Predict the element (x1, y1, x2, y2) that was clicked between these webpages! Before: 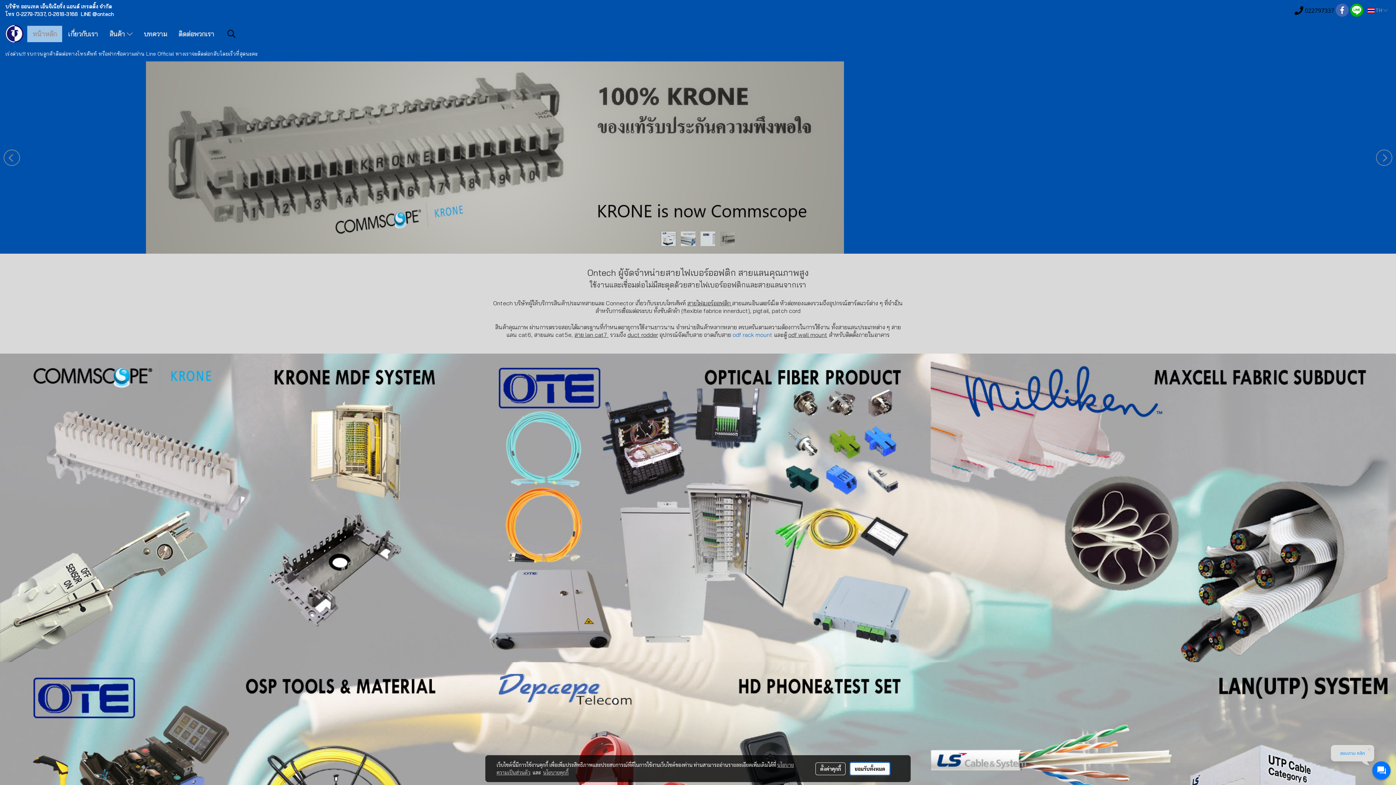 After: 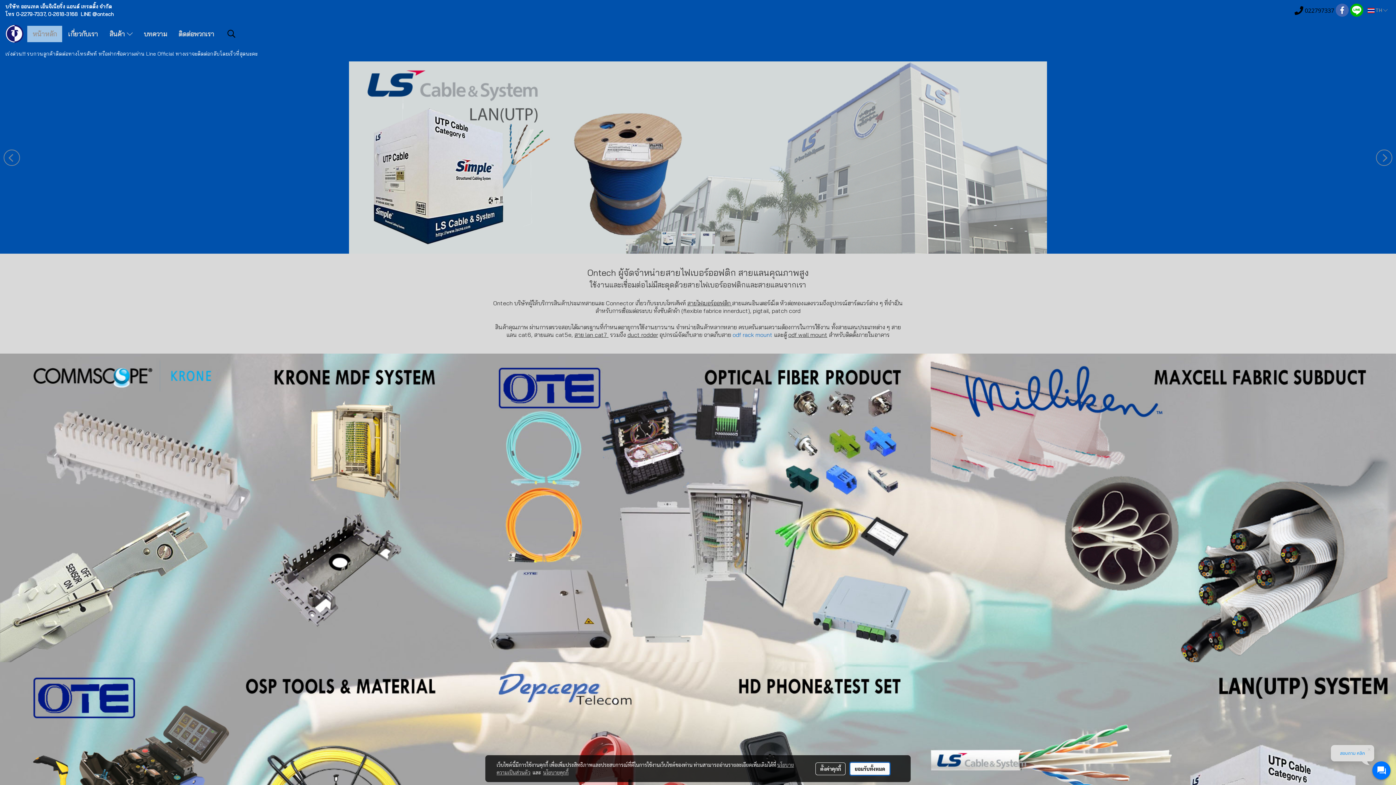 Action: bbox: (5, 30, 23, 36)